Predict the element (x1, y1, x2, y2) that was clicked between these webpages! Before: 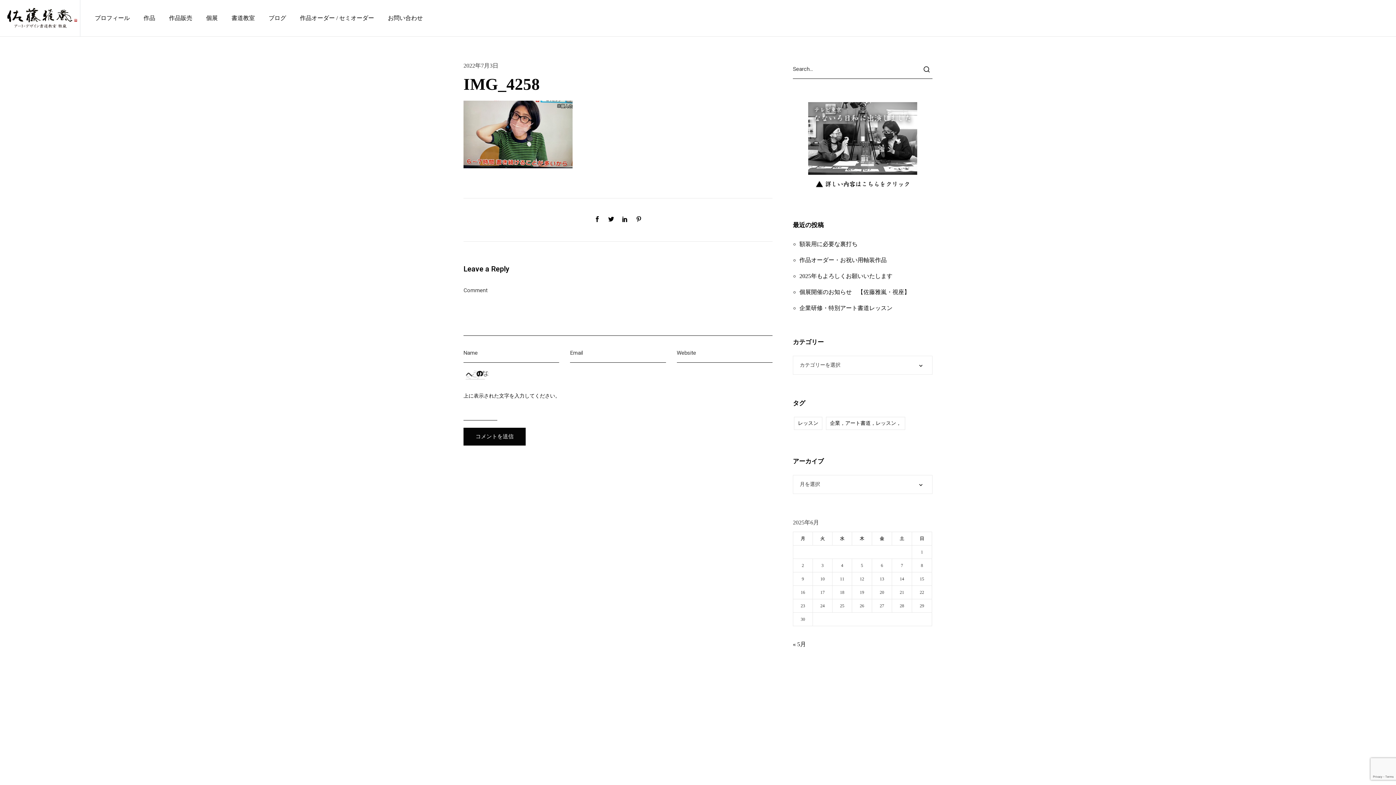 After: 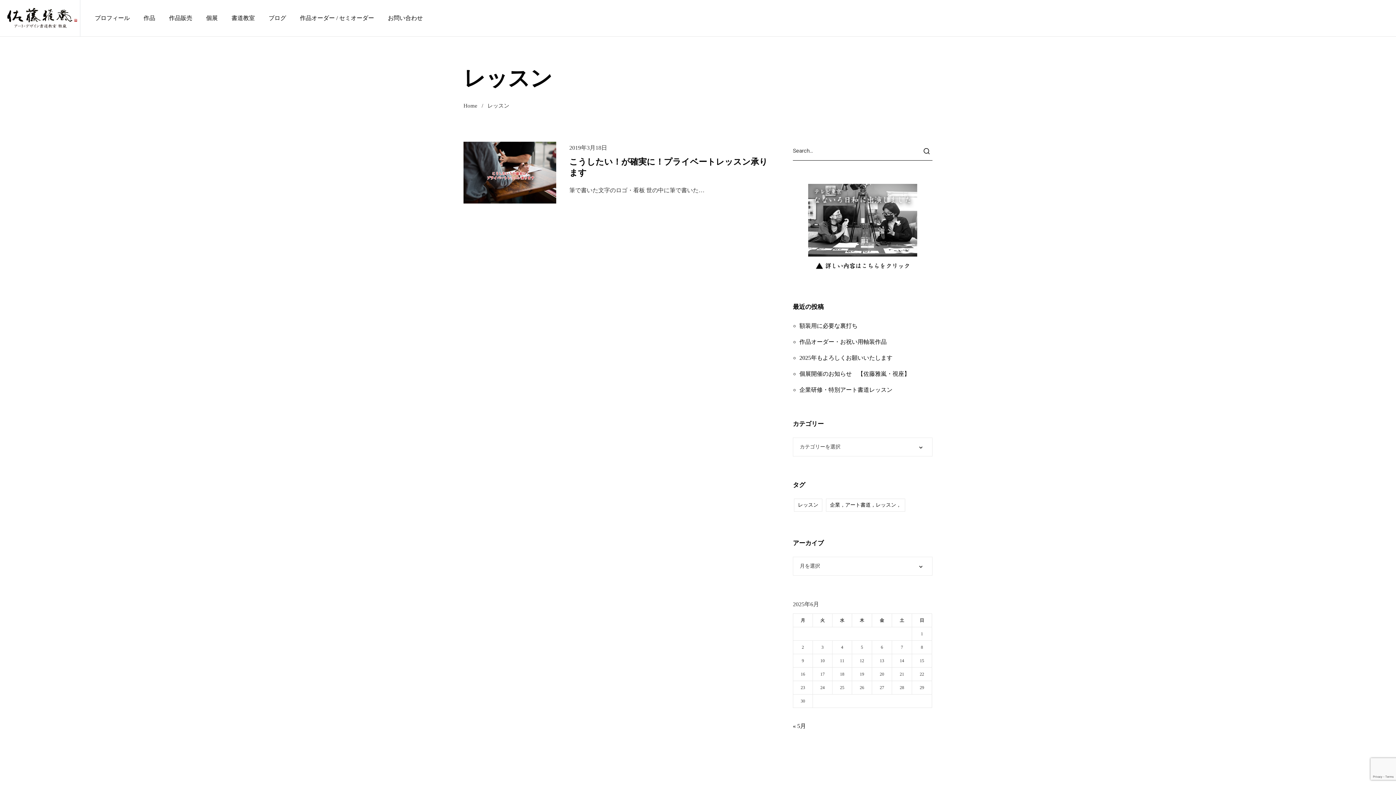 Action: bbox: (794, 417, 822, 430) label: レッスン (1個の項目)